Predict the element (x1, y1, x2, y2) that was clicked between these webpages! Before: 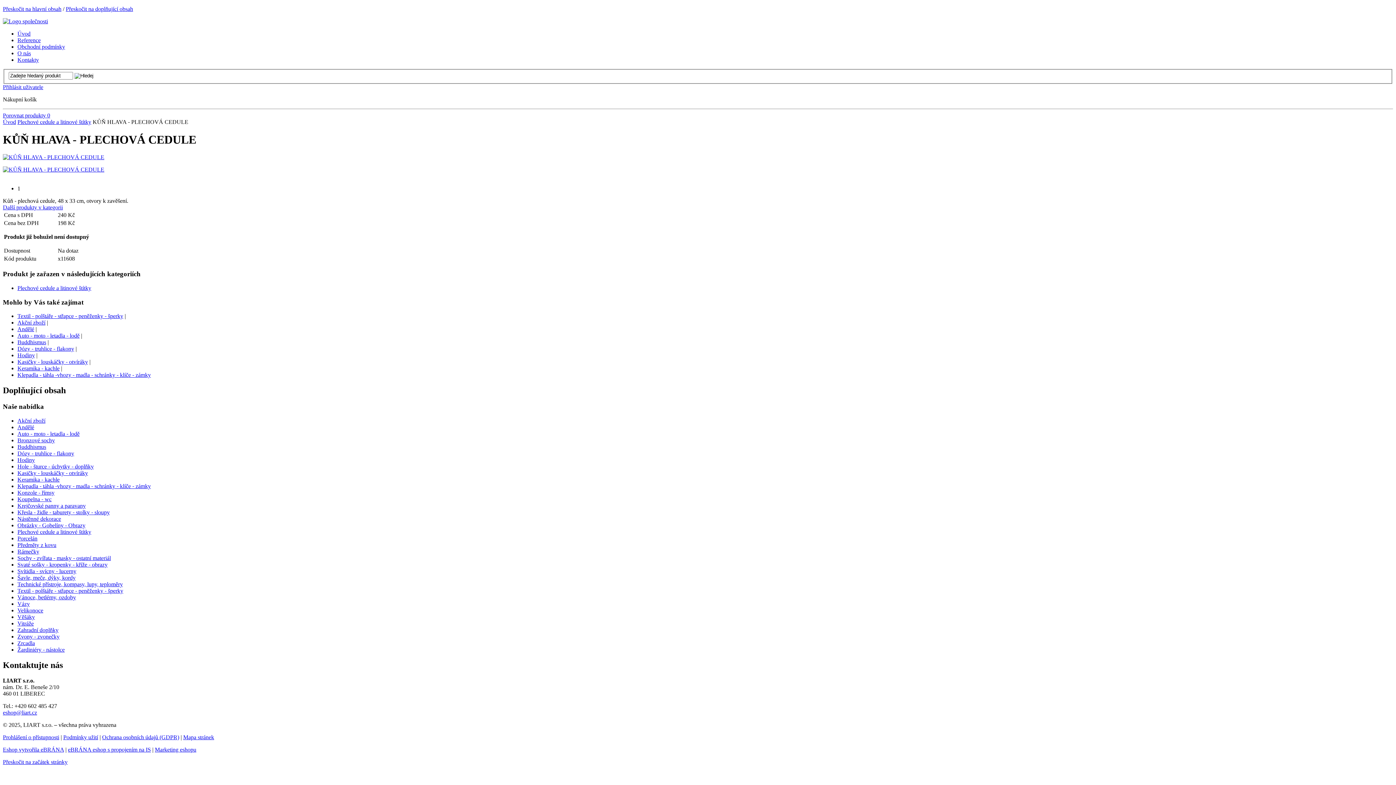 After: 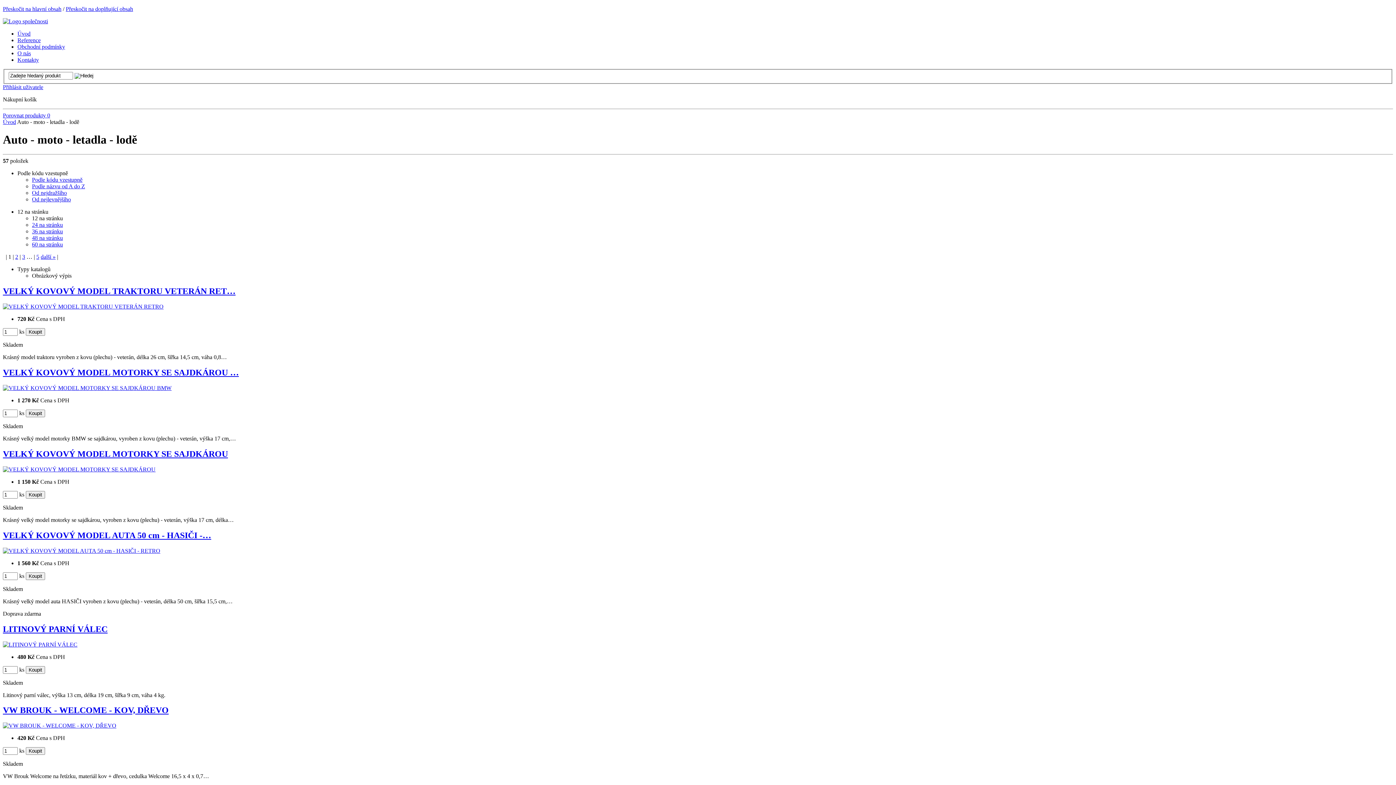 Action: label: Auto - moto - letadla - lodě bbox: (17, 332, 79, 339)